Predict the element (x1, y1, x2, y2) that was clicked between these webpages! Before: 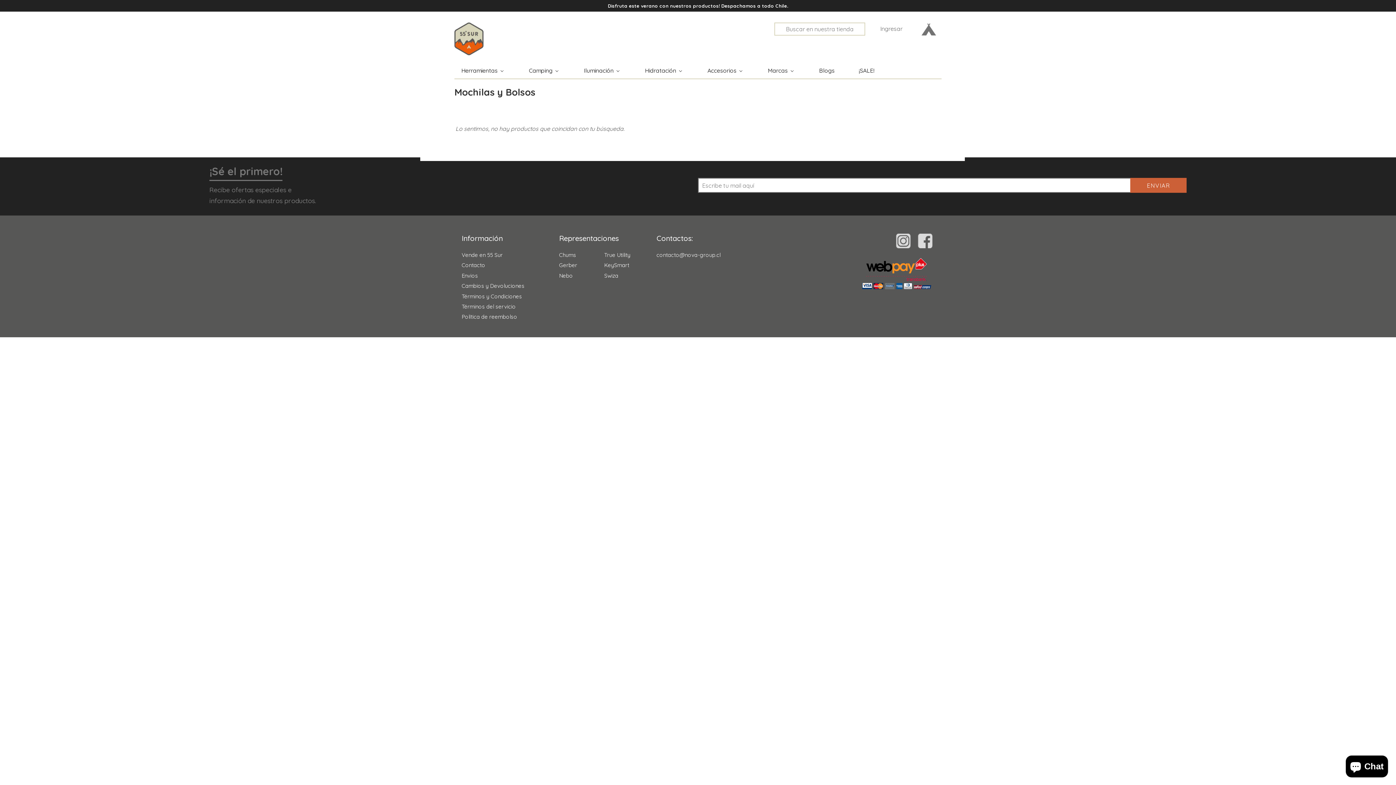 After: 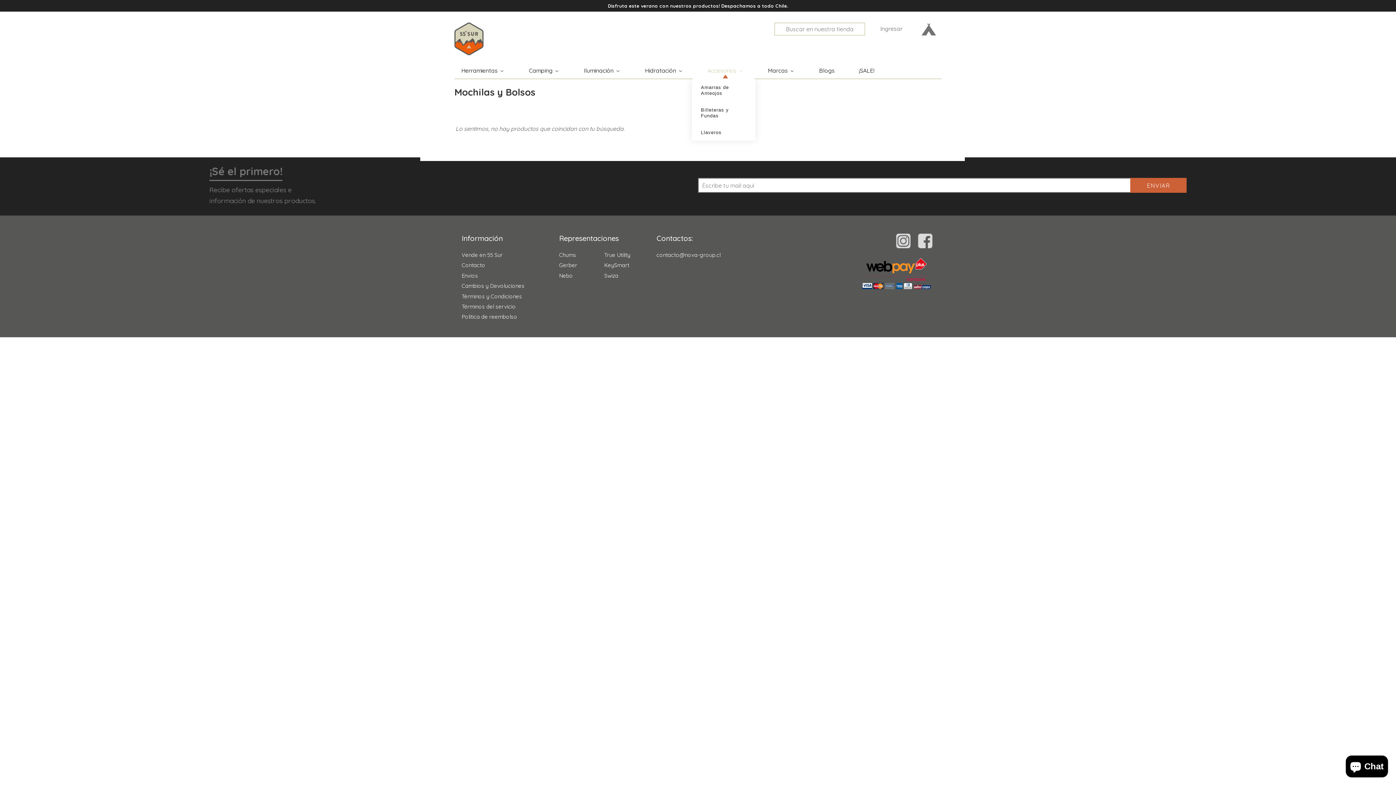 Action: bbox: (695, 66, 755, 74) label: Accesorios